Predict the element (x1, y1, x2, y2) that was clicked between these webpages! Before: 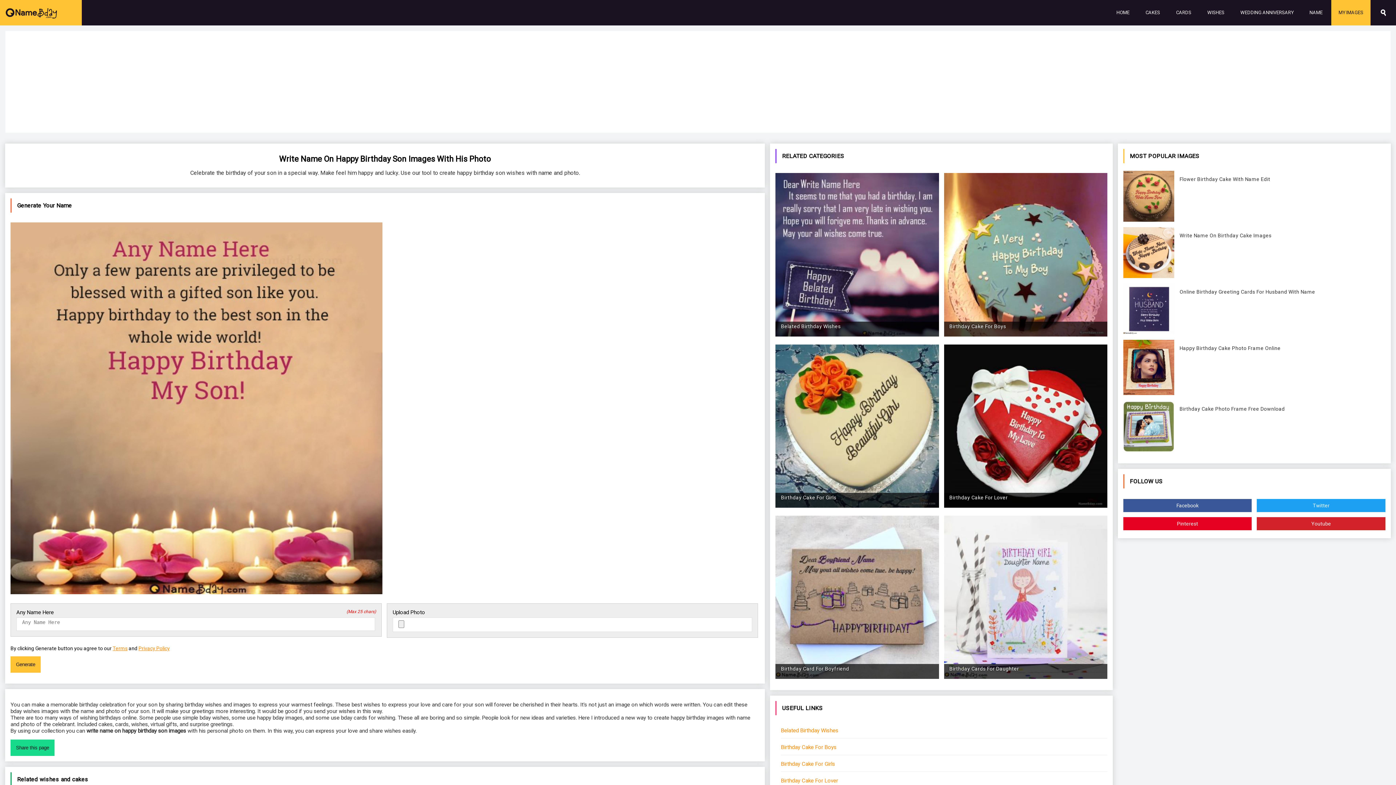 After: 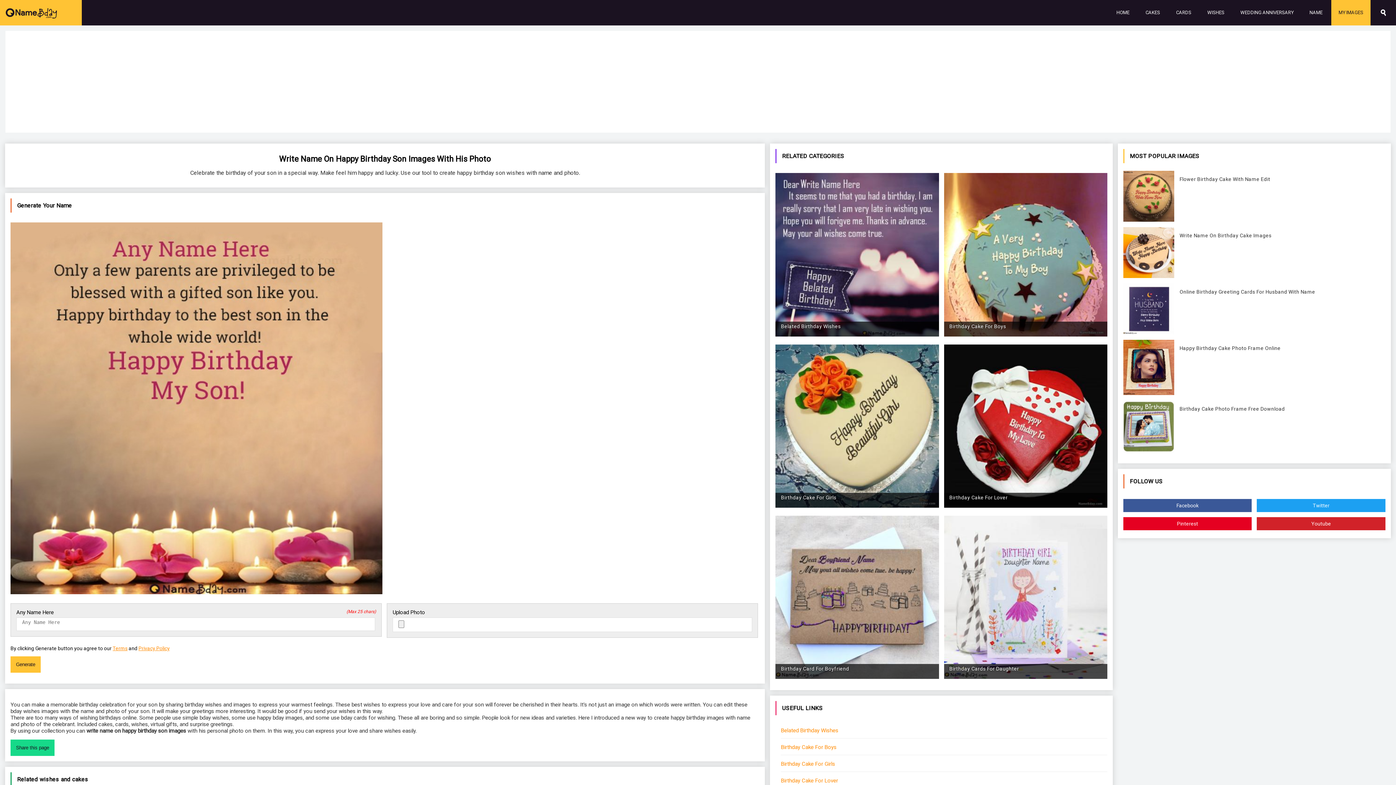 Action: bbox: (138, 645, 169, 651) label: Privacy Policy